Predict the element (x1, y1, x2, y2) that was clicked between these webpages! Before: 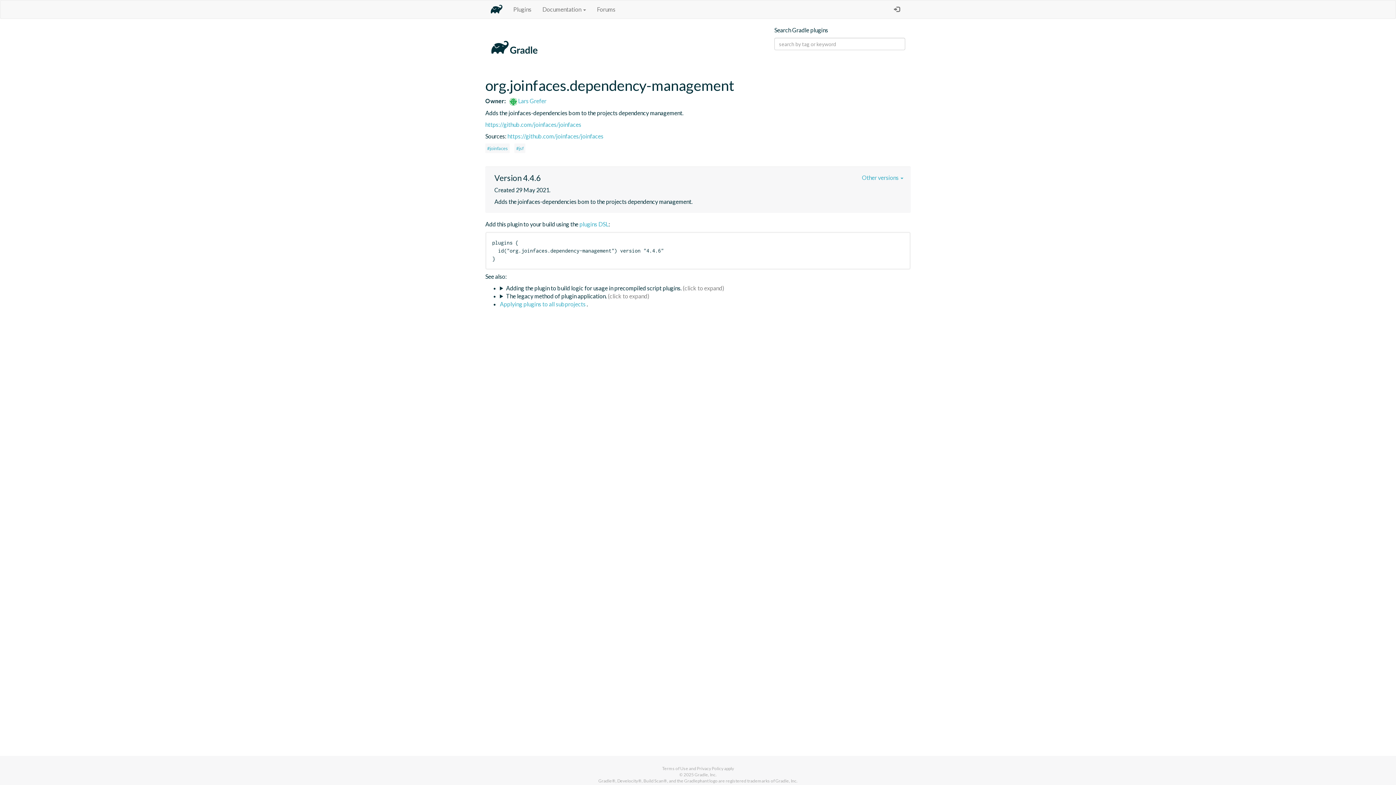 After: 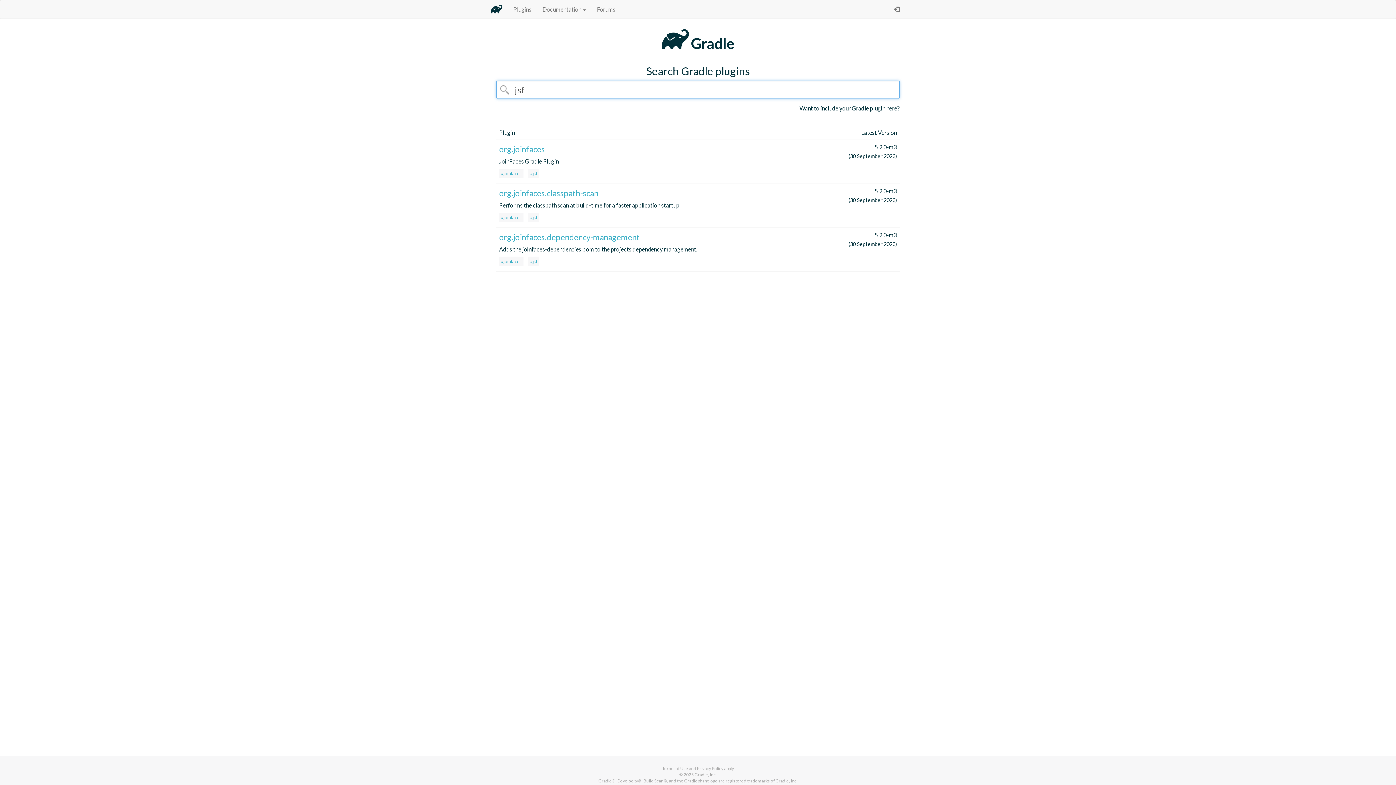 Action: label: #jsf bbox: (514, 143, 525, 153)